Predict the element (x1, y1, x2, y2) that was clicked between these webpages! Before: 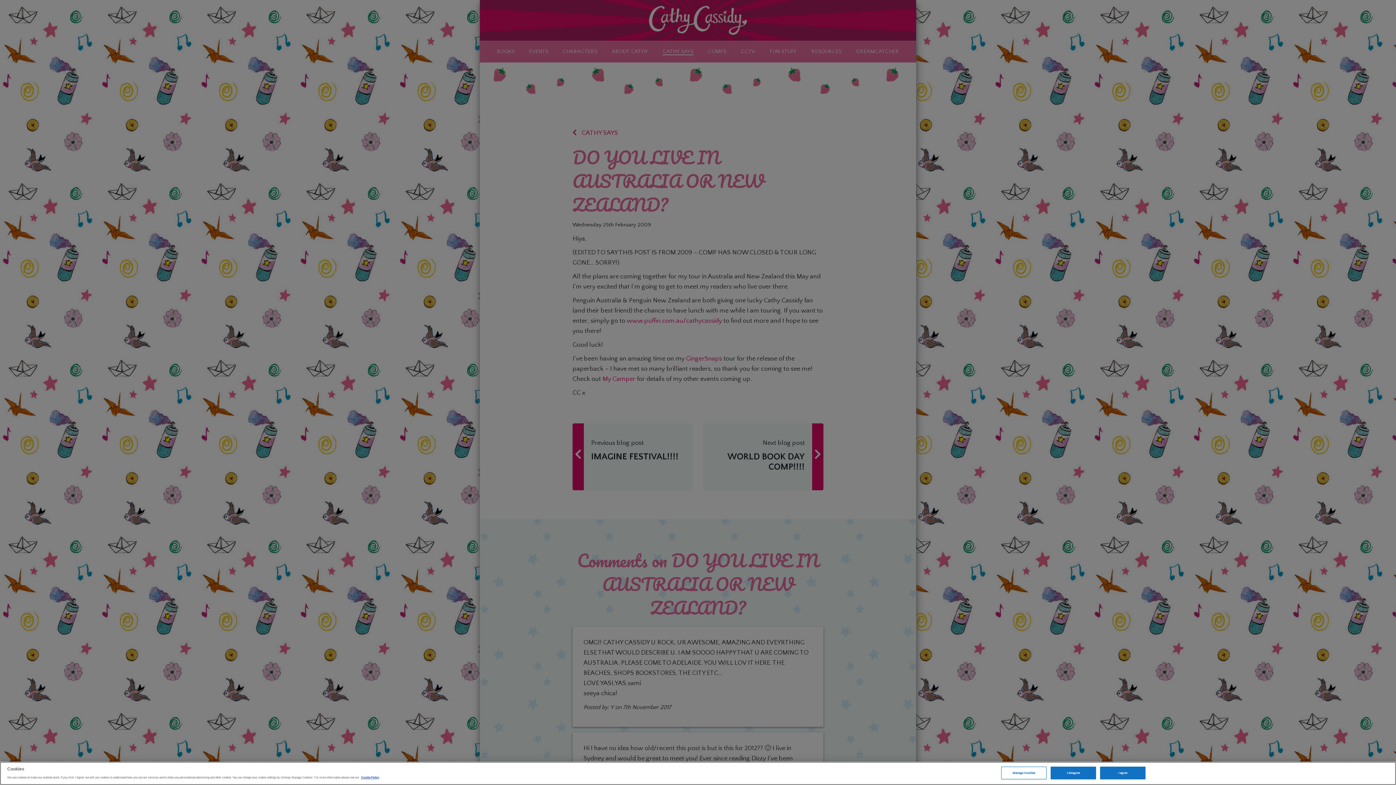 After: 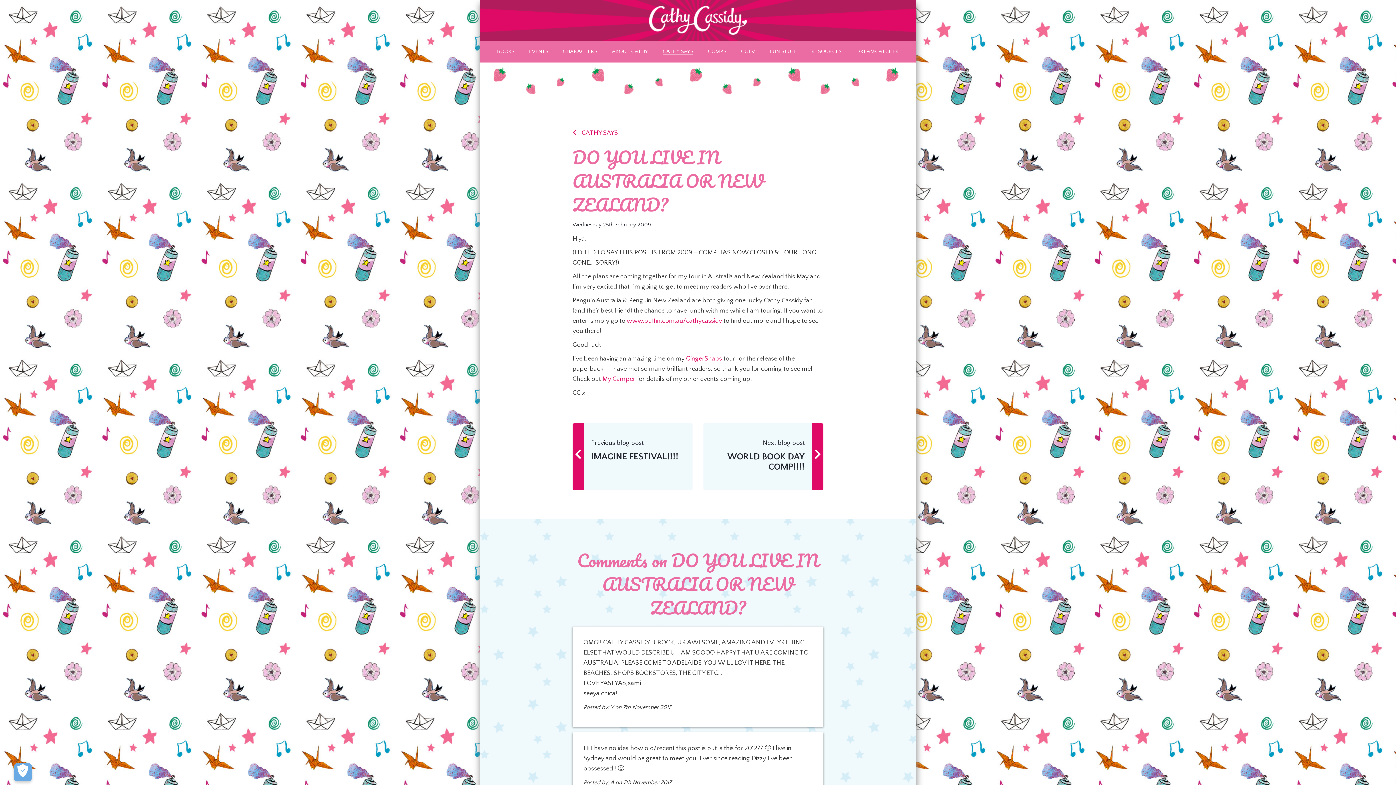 Action: bbox: (1050, 767, 1096, 779) label: I disagree